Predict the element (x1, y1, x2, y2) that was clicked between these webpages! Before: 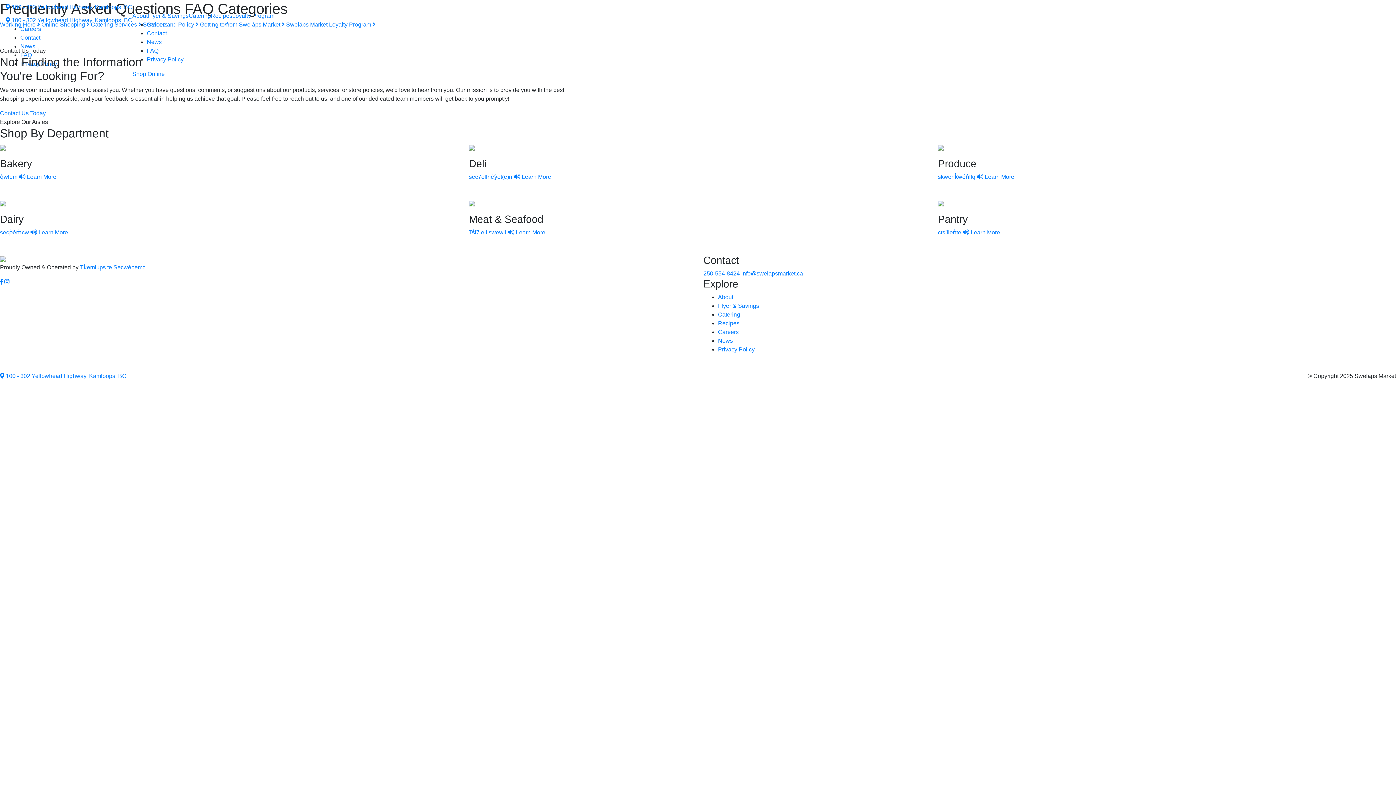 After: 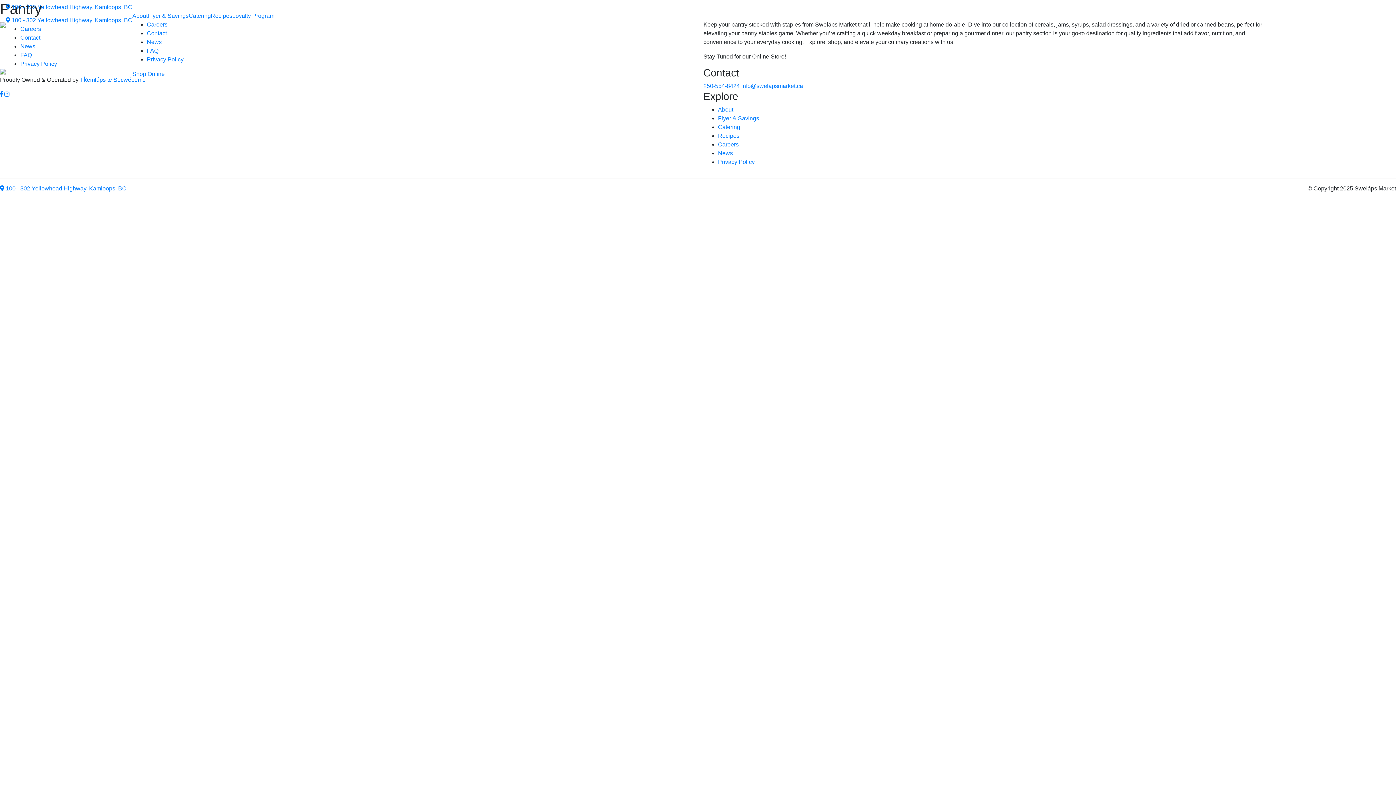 Action: bbox: (970, 229, 1000, 235) label: Learn More